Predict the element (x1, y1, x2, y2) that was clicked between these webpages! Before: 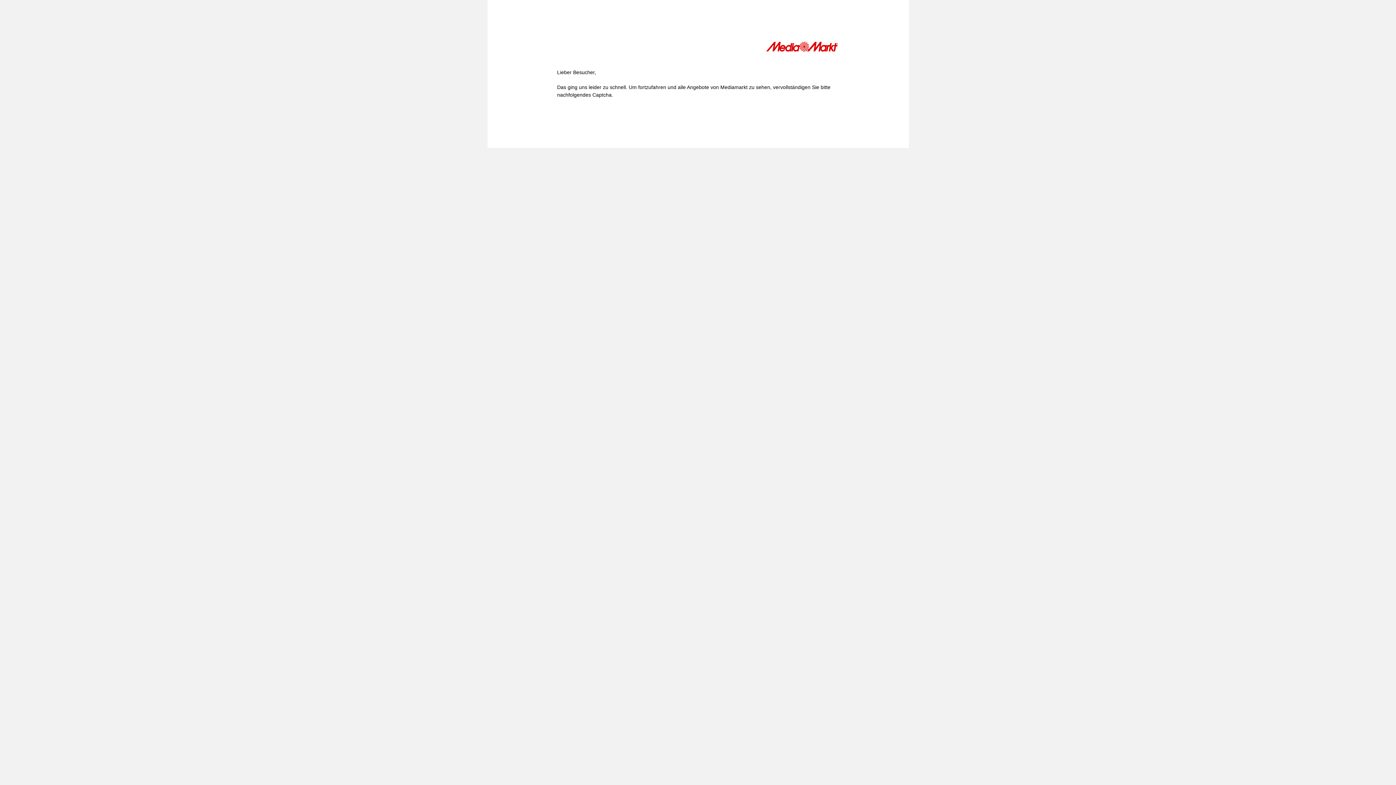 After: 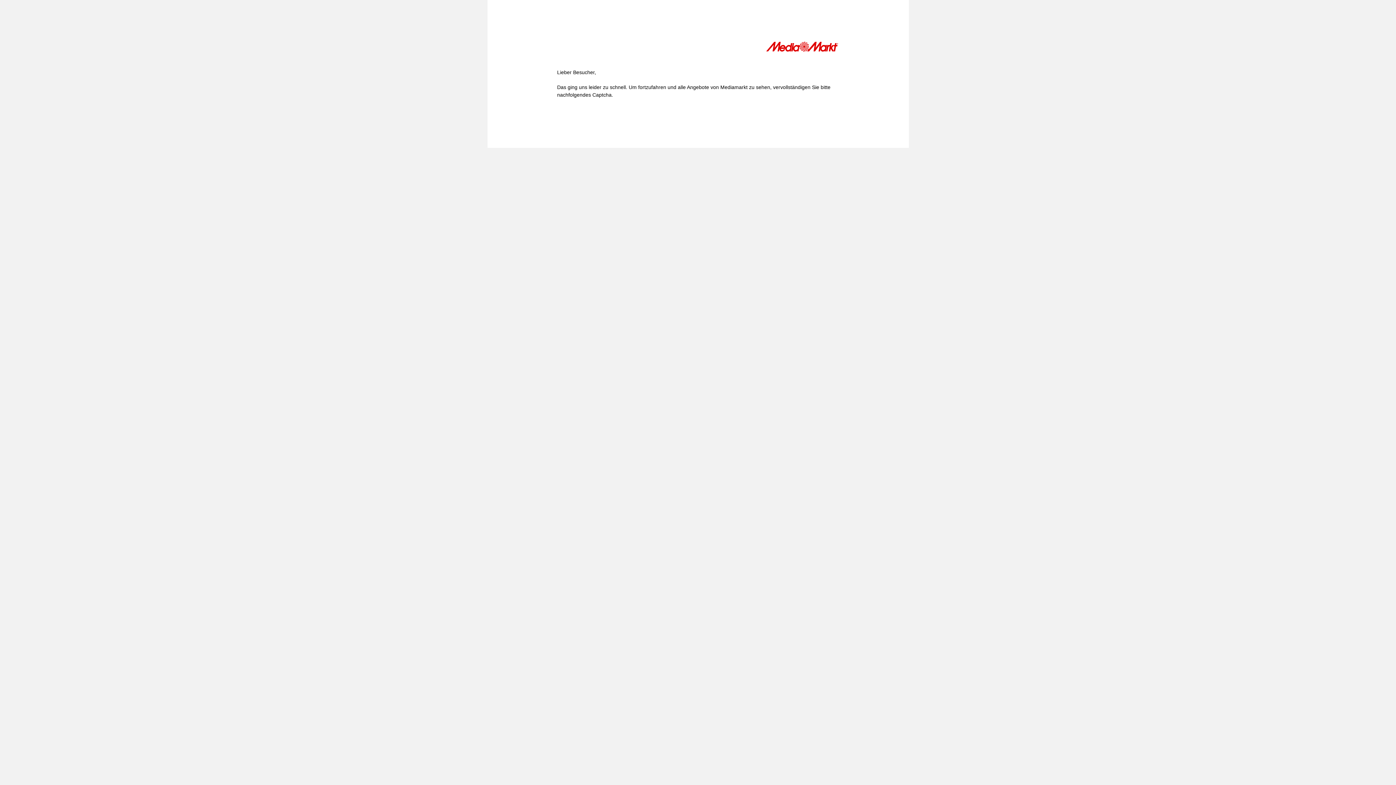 Action: bbox: (766, 41, 839, 54)